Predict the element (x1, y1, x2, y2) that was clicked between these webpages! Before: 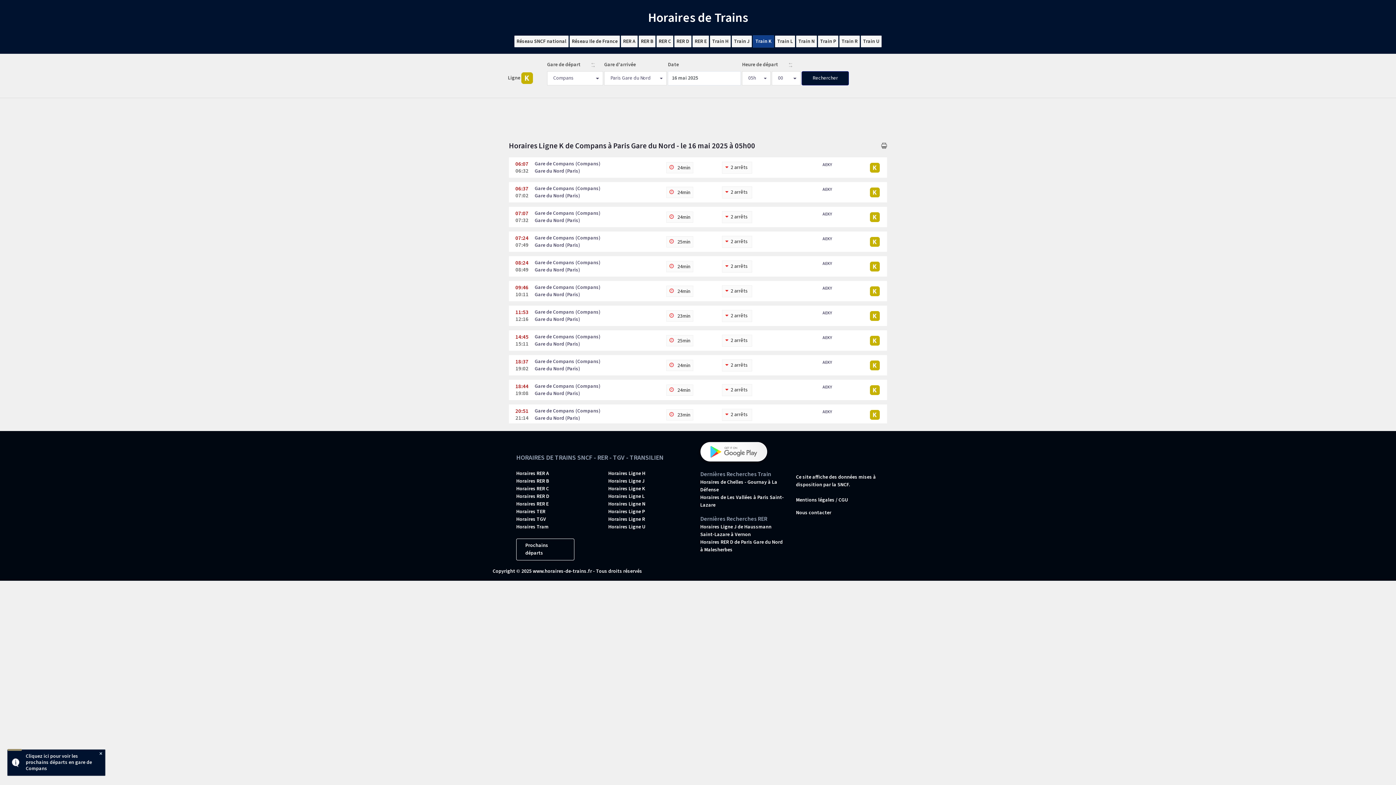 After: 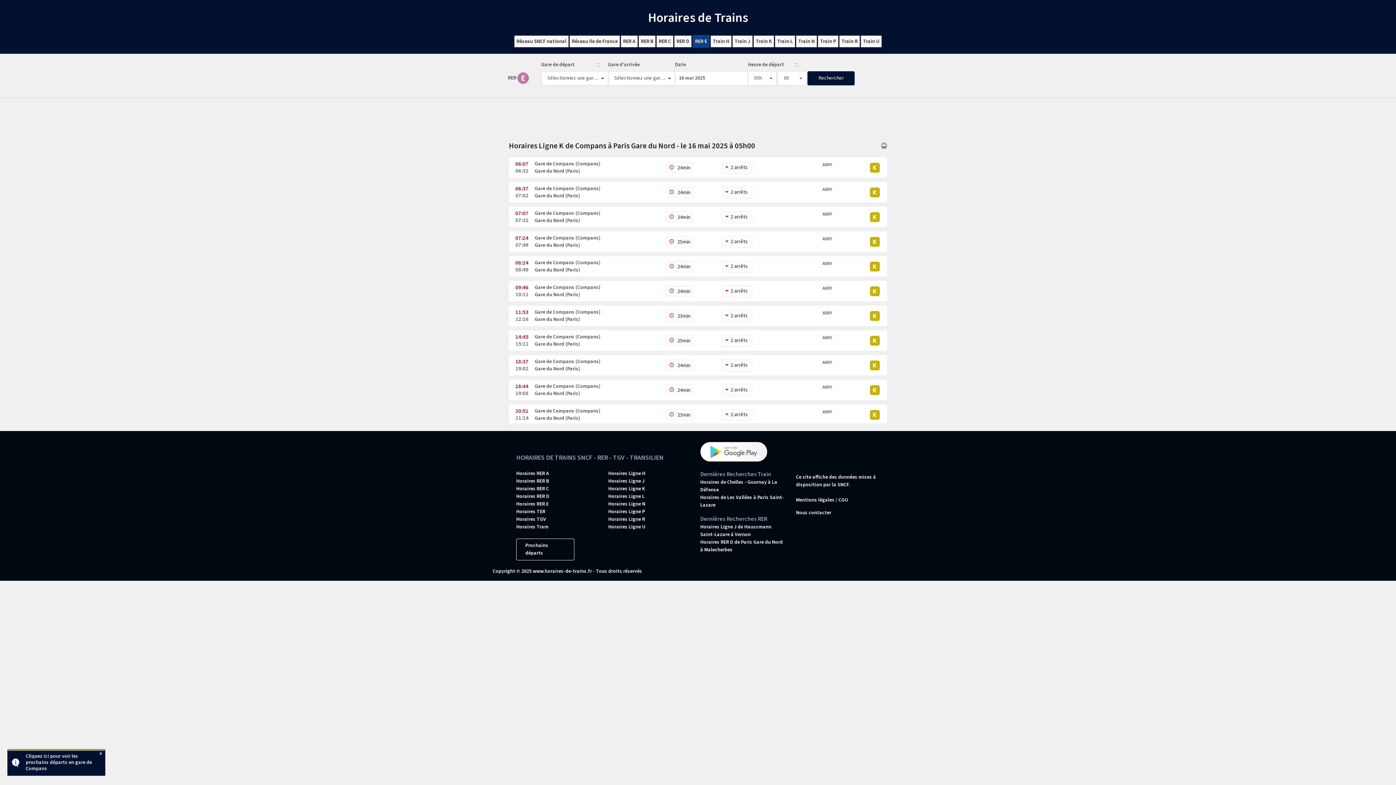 Action: bbox: (692, 35, 709, 47) label: RER E